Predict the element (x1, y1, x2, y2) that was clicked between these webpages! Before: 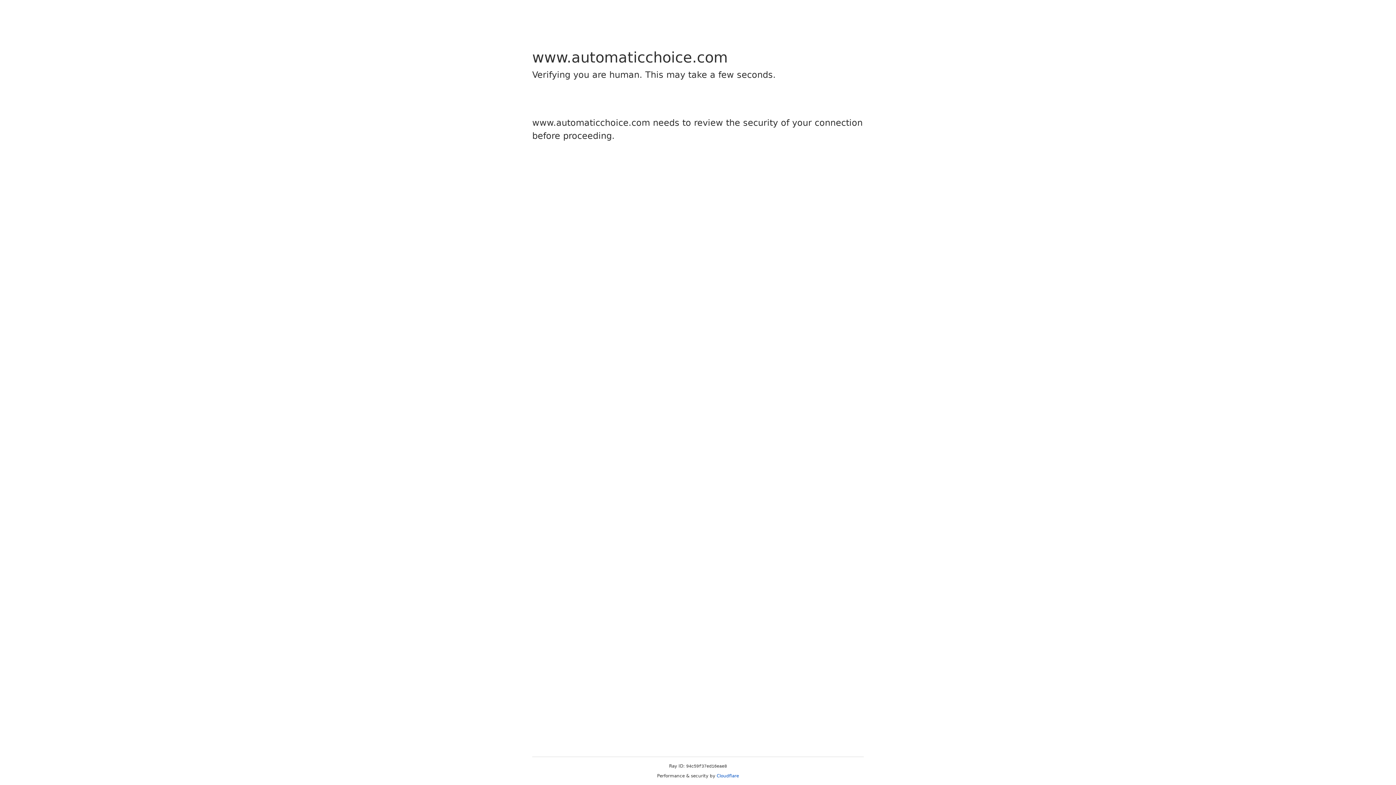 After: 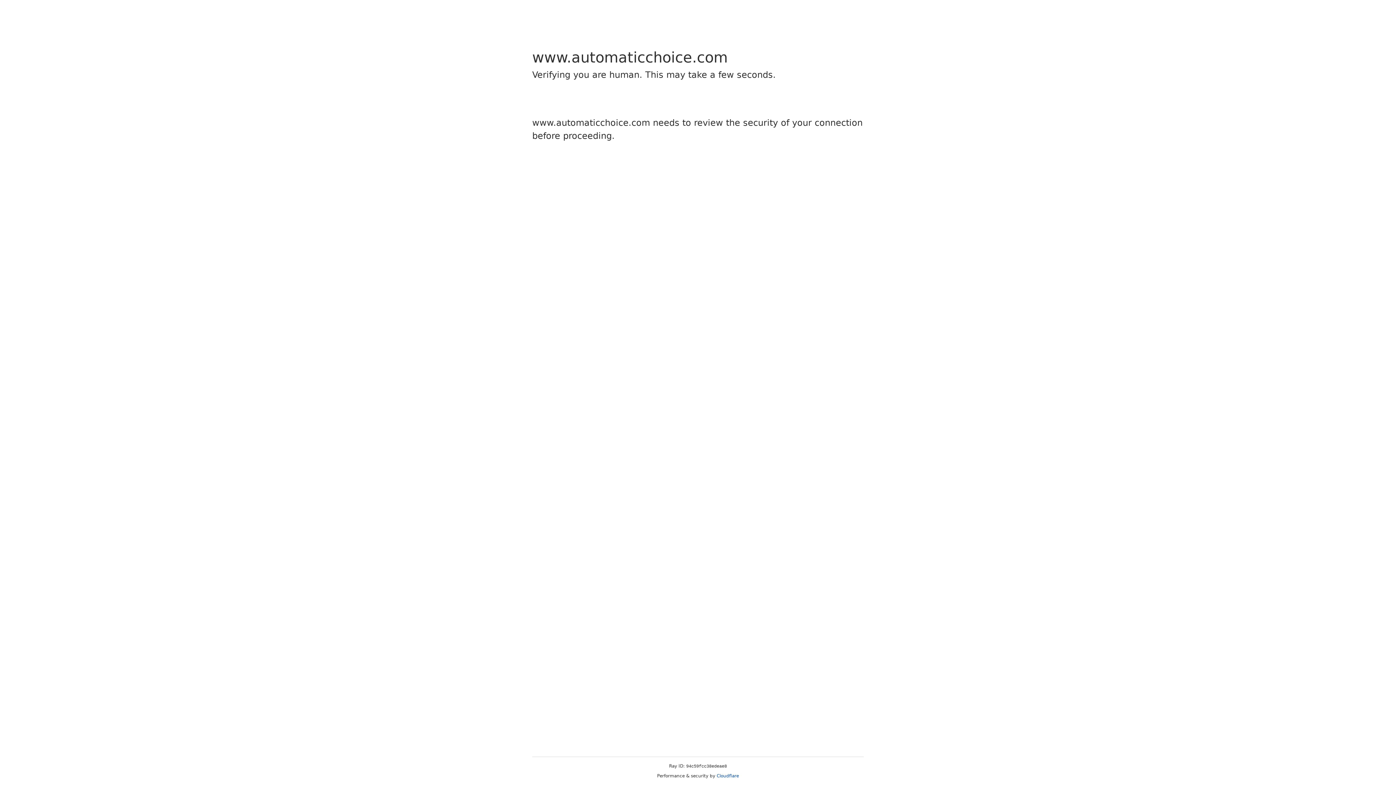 Action: bbox: (716, 773, 739, 778) label: Cloudflare